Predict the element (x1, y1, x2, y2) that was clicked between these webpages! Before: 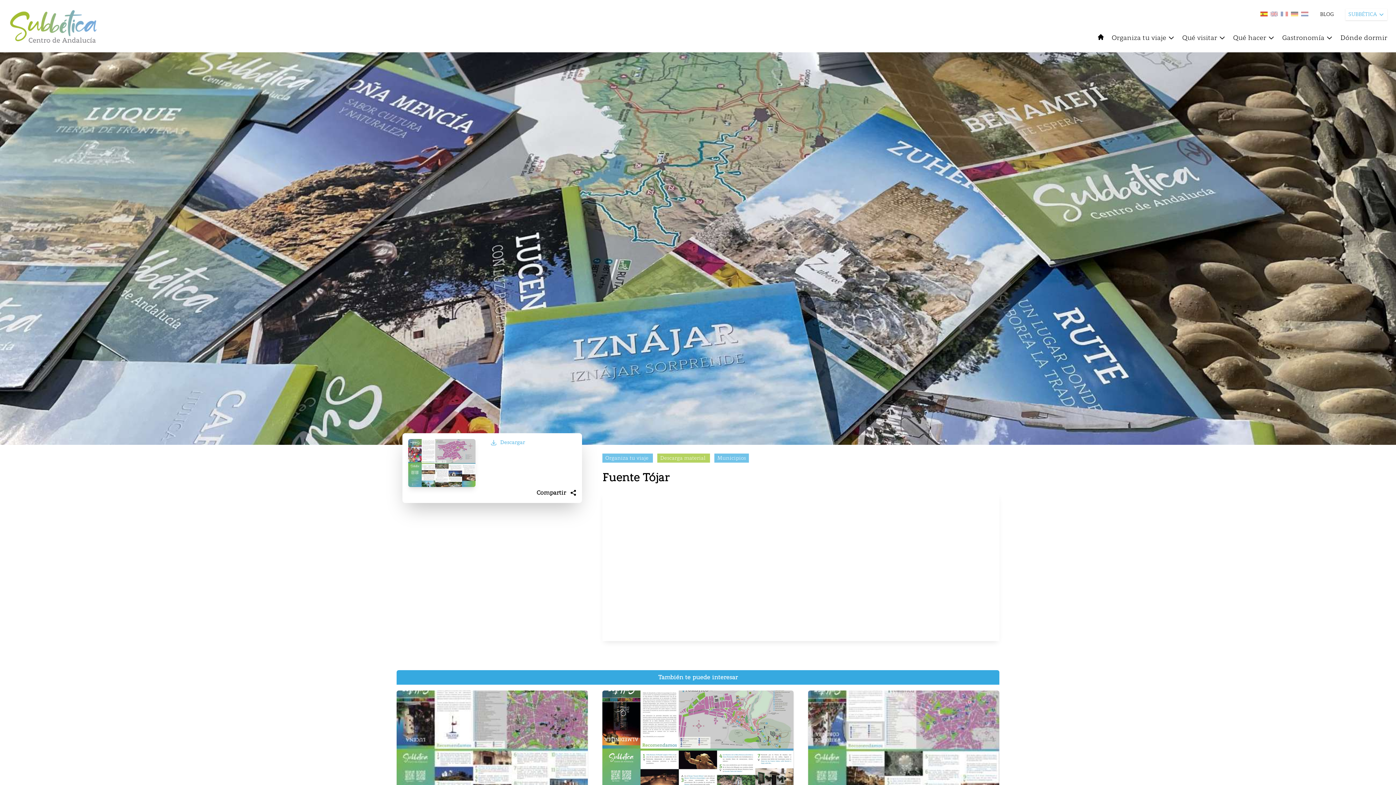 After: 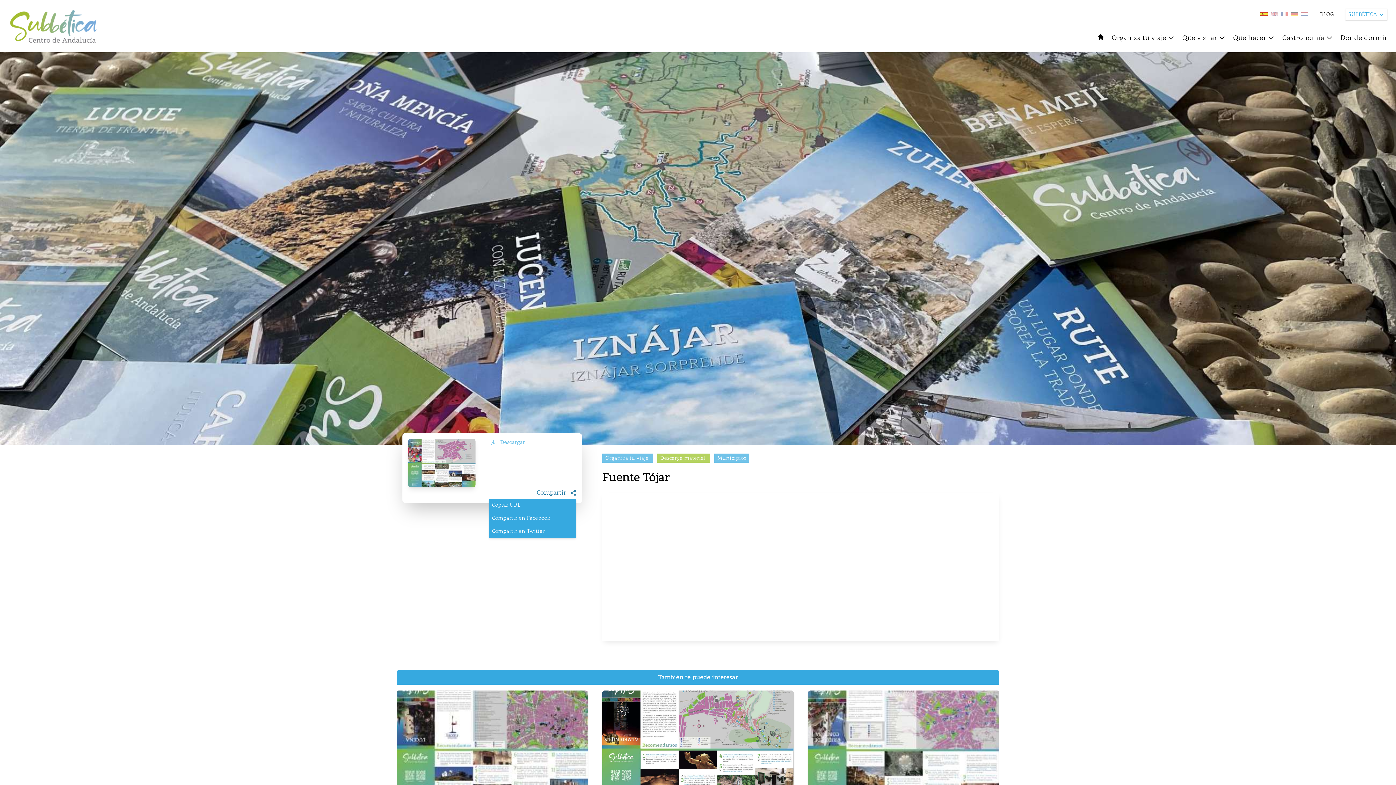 Action: label: Compartir bbox: (536, 488, 576, 497)